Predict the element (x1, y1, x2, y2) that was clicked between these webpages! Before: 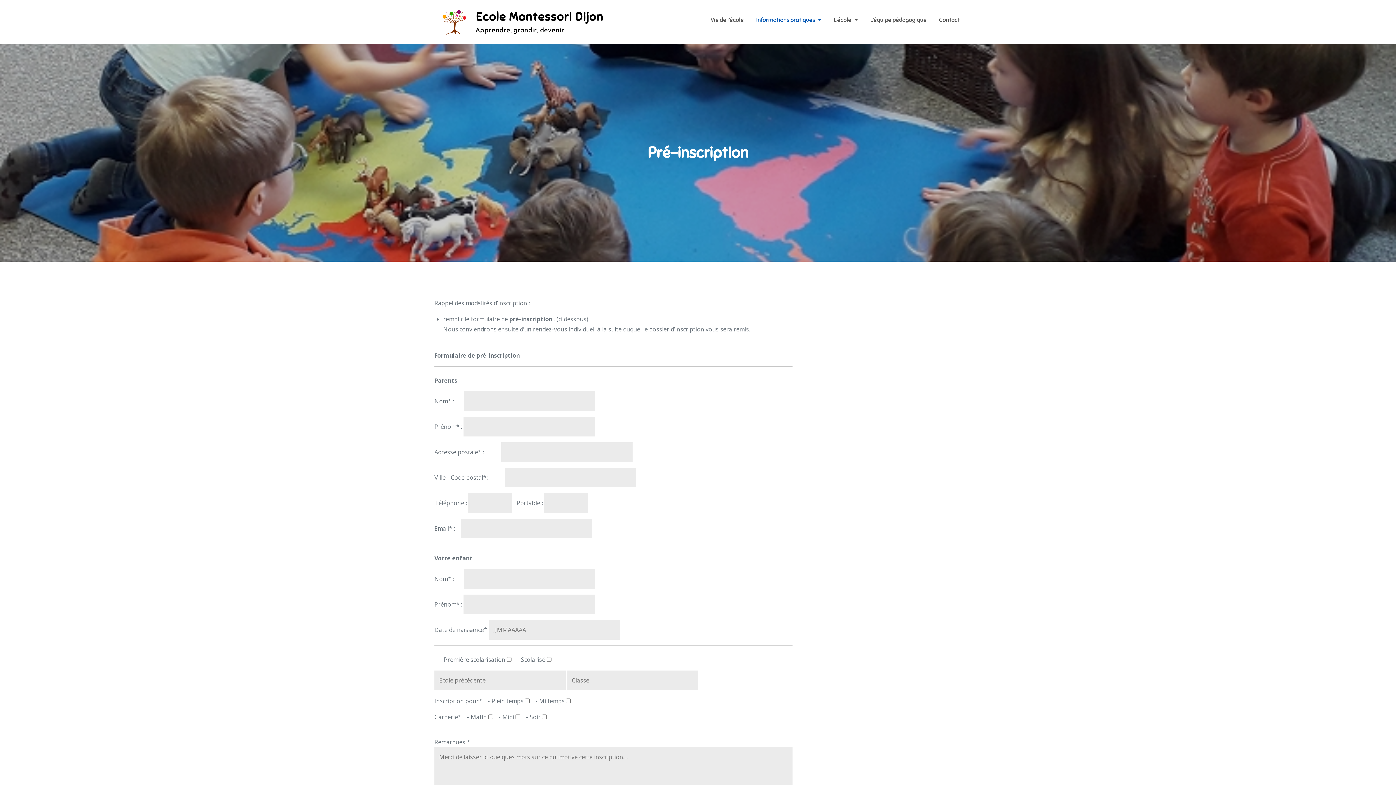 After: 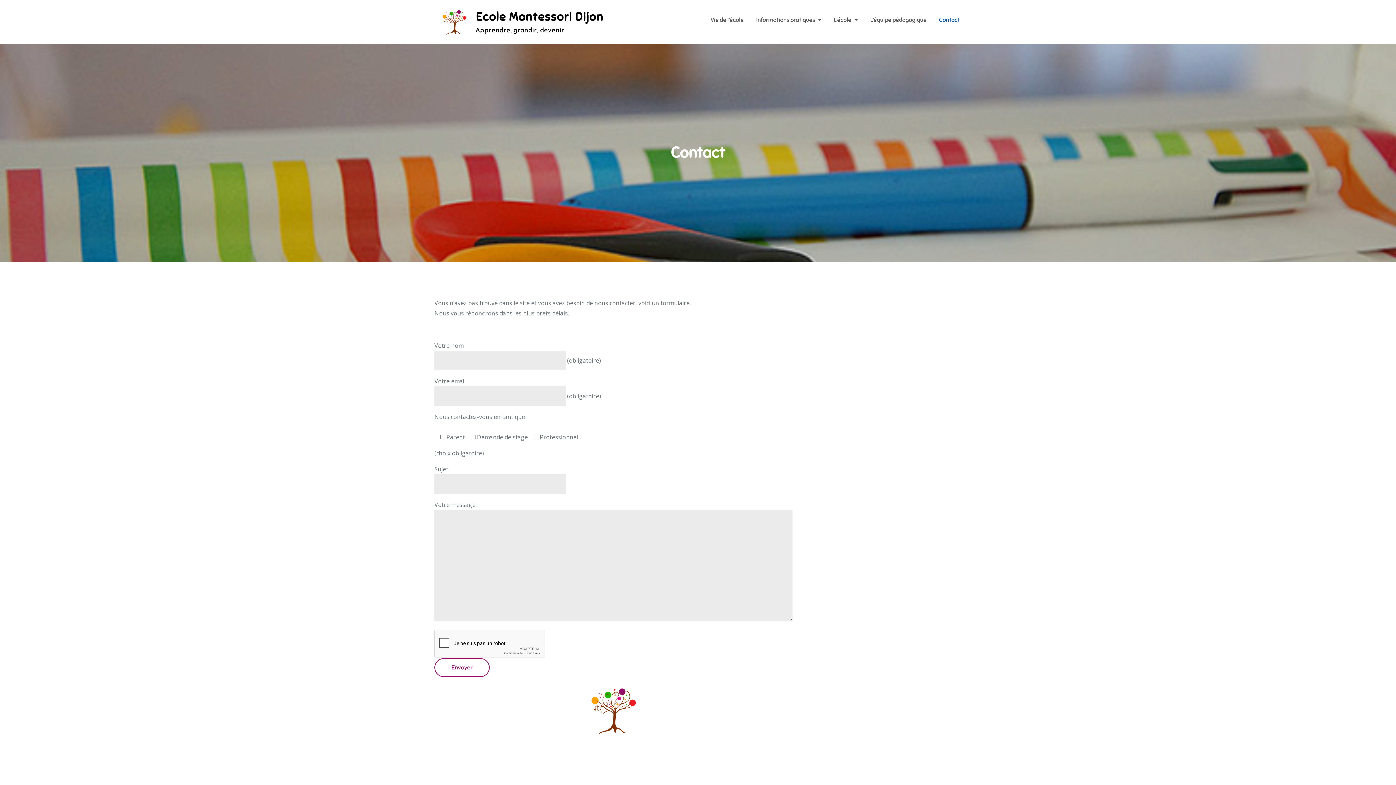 Action: label: Contact bbox: (939, 14, 960, 25)